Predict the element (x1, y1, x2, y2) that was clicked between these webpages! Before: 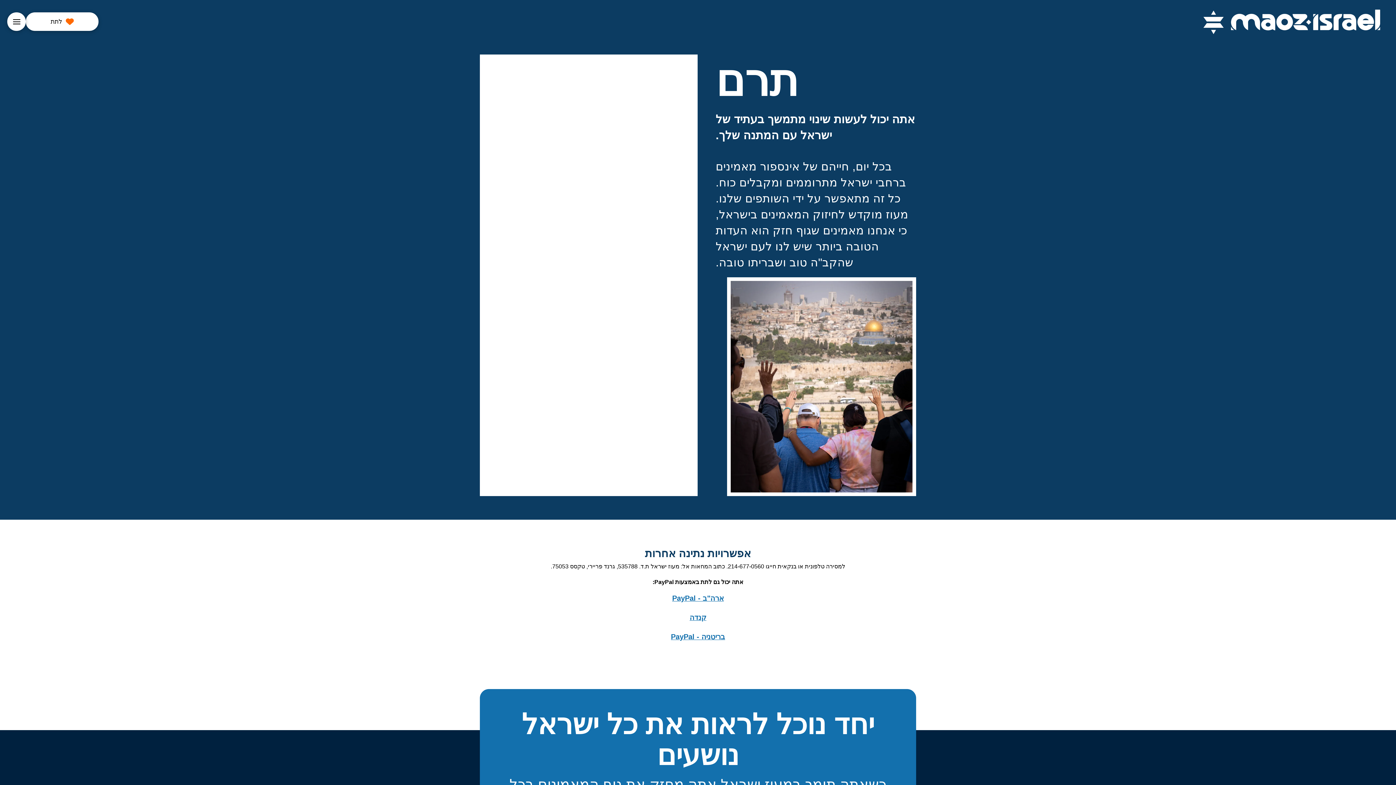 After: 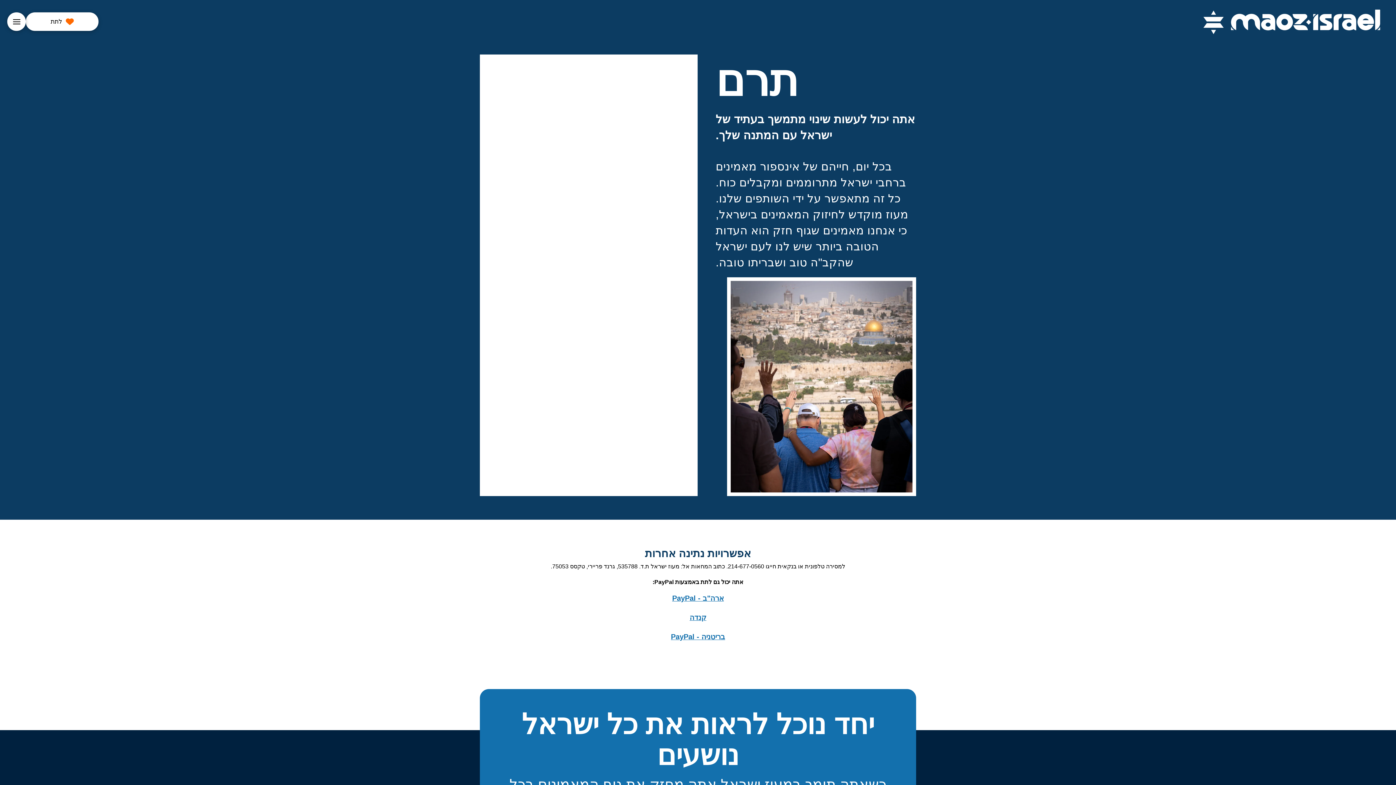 Action: label: לתת bbox: (25, 12, 98, 30)